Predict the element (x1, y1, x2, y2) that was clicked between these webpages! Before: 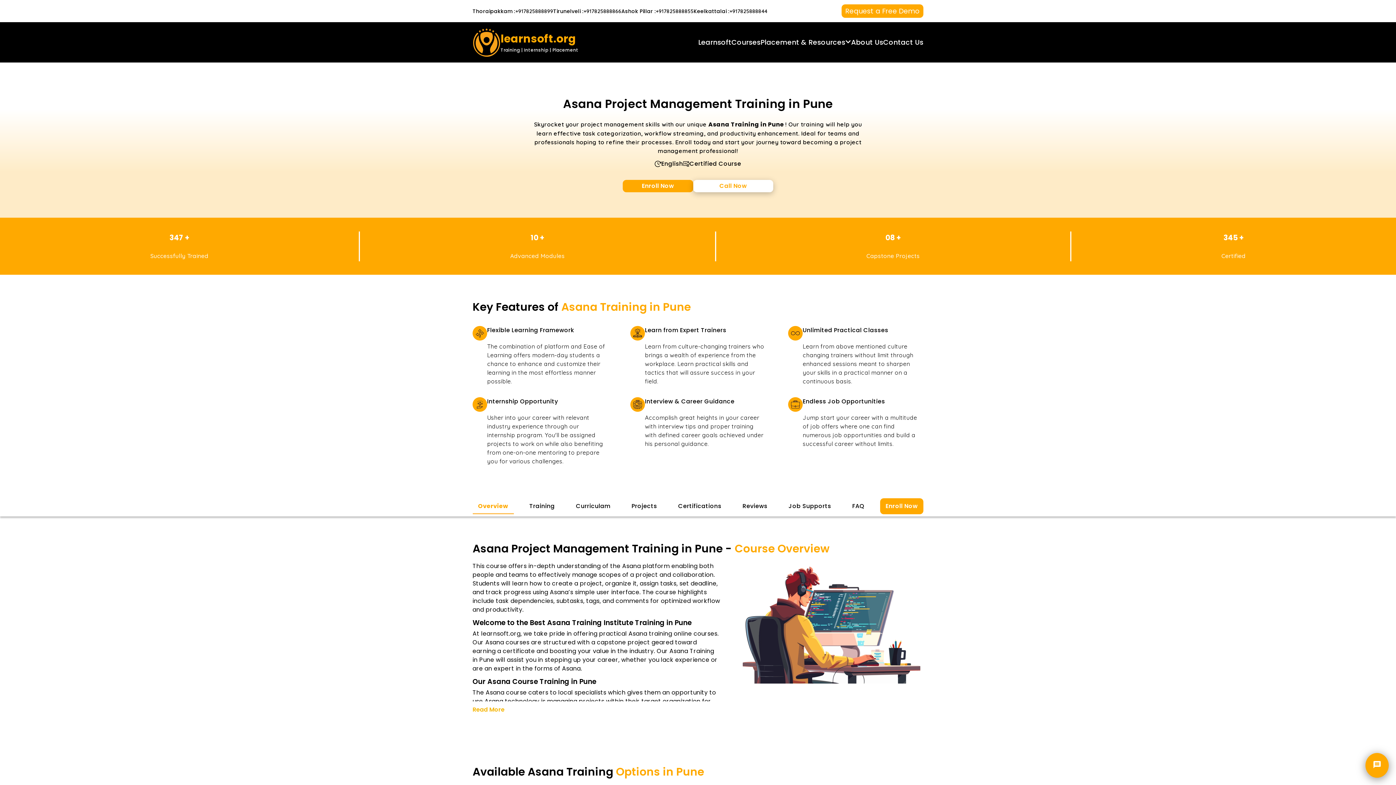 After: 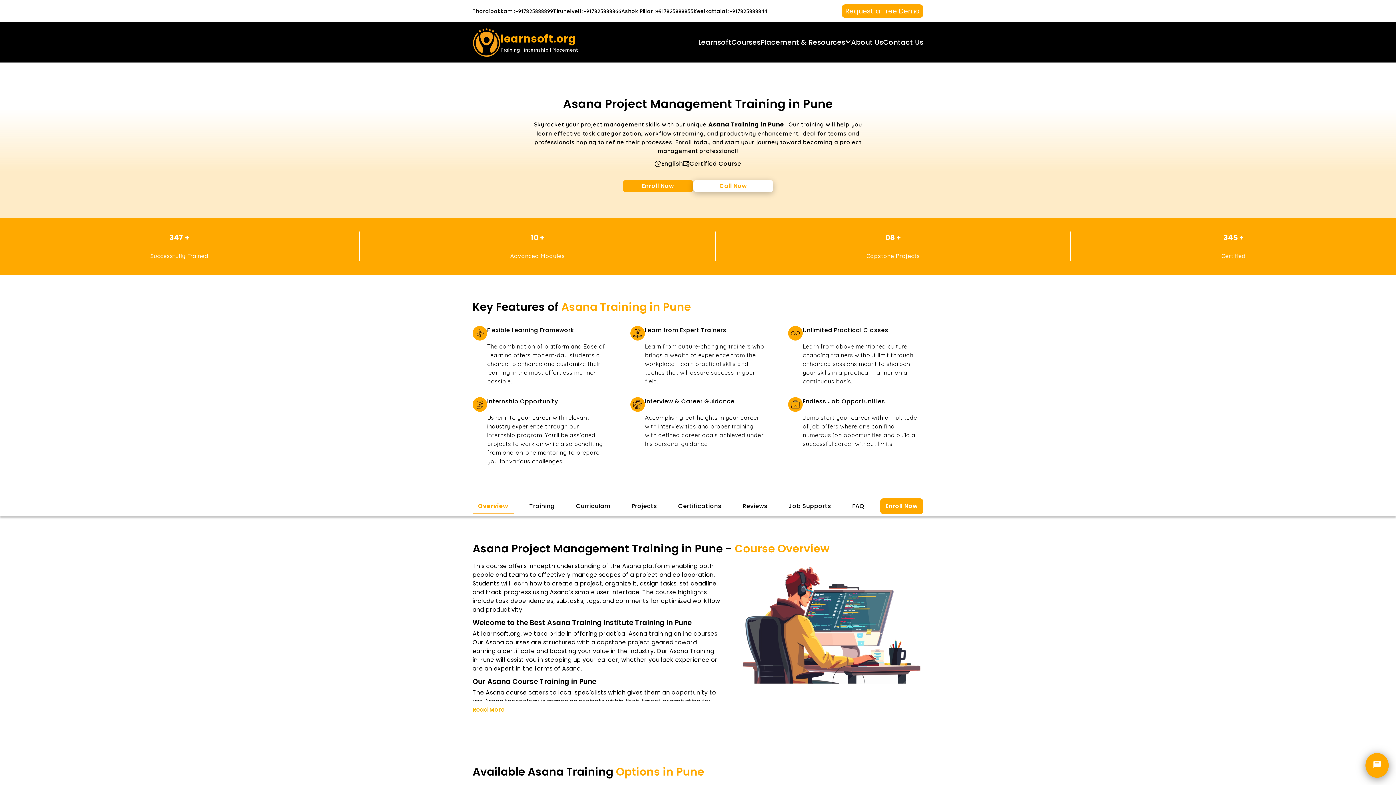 Action: bbox: (583, 7, 621, 15) label: +917825888866